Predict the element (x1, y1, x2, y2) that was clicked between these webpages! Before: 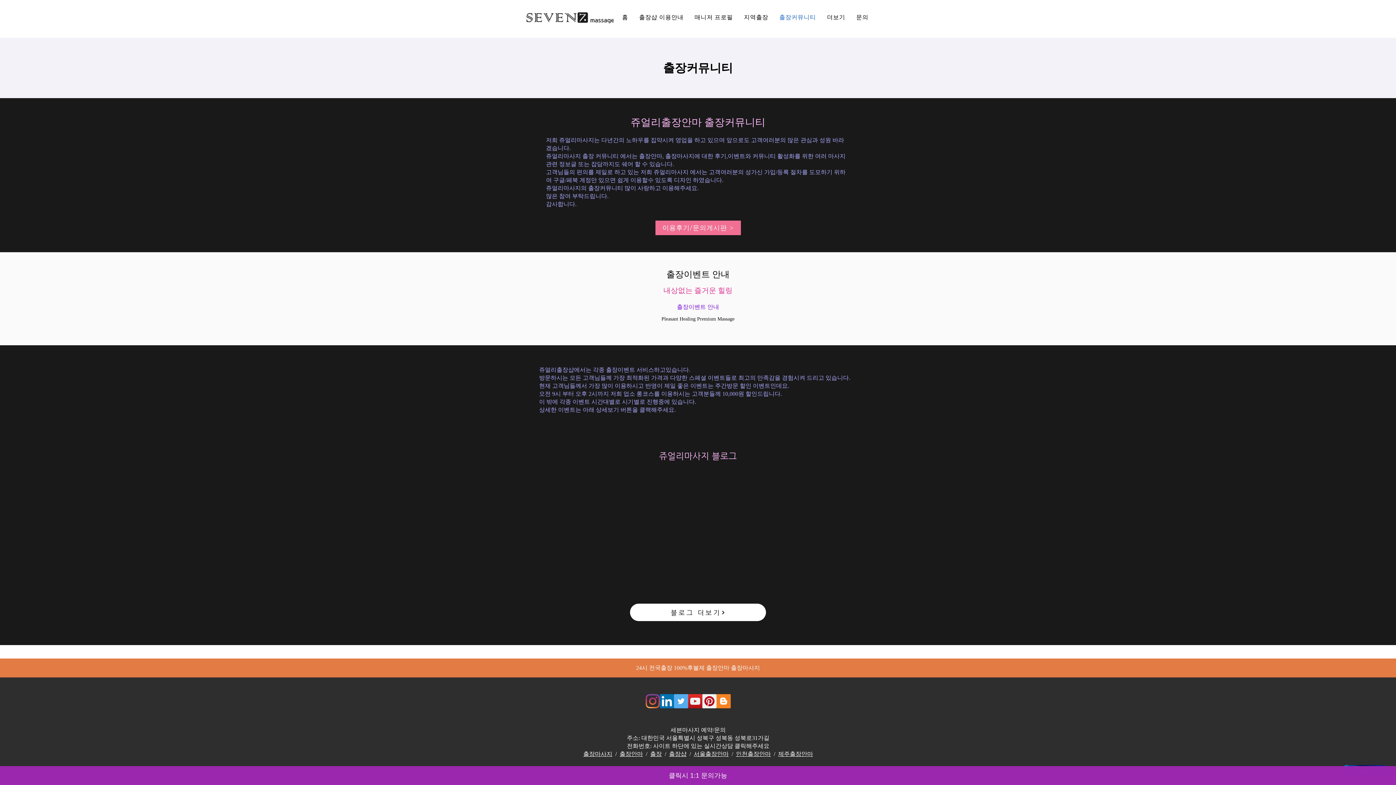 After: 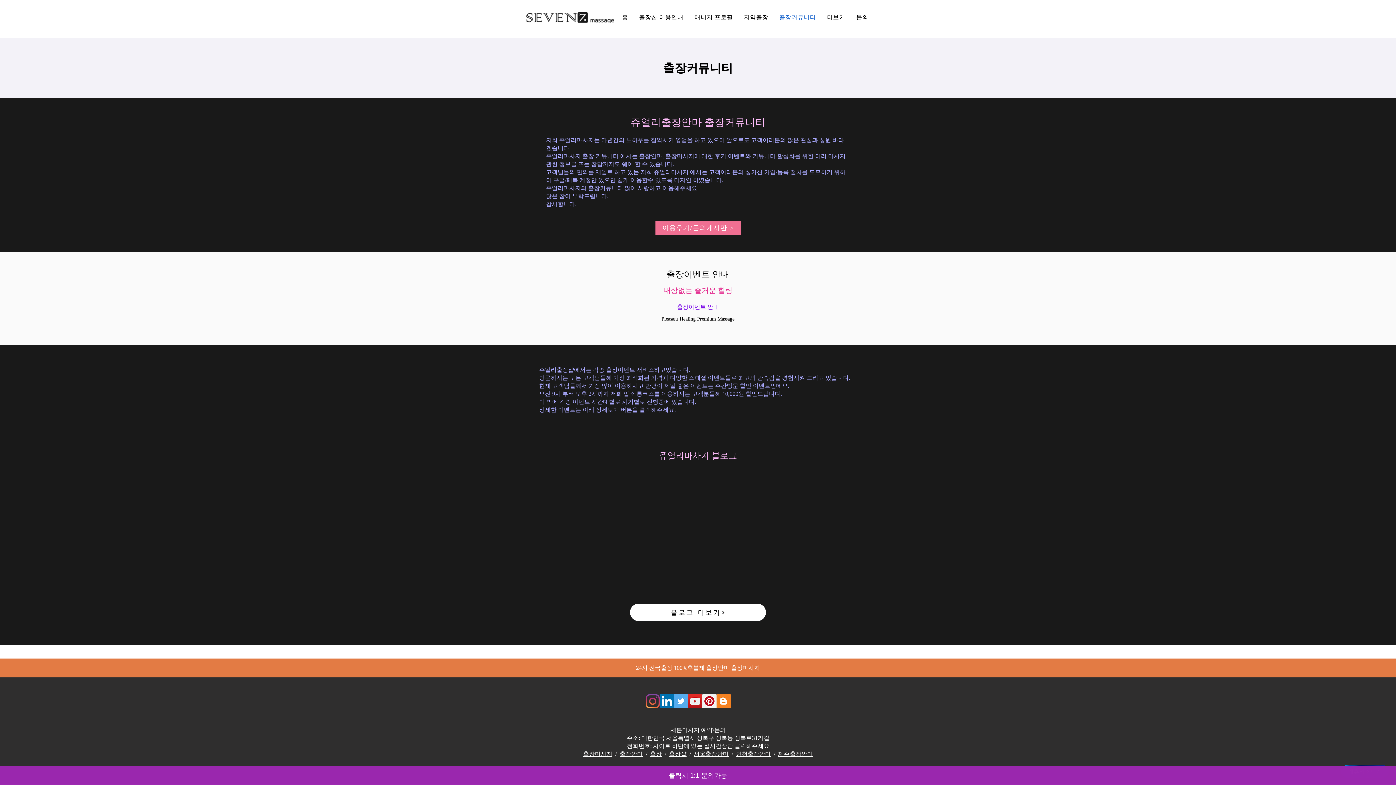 Action: bbox: (823, 10, 849, 25) label: 더보기